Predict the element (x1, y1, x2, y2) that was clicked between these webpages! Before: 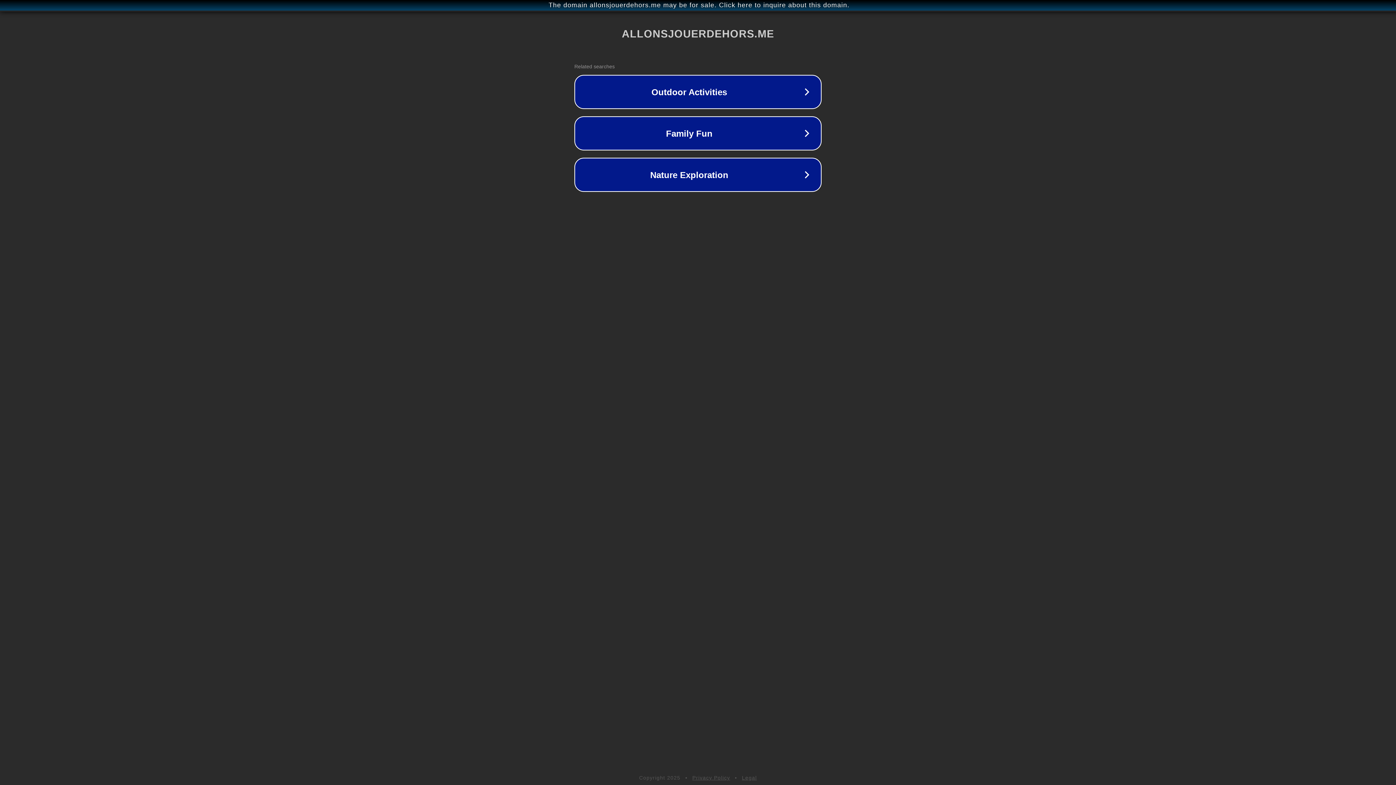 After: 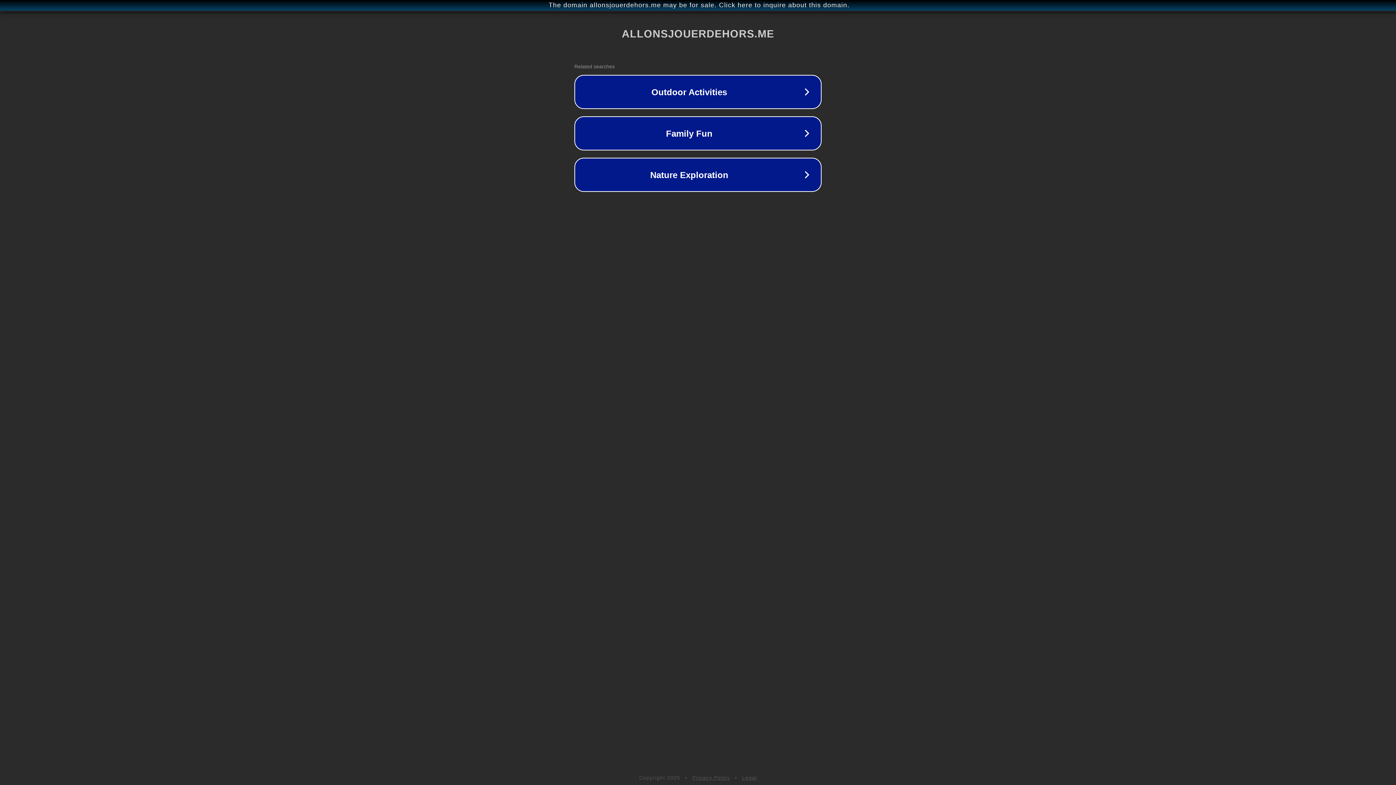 Action: bbox: (692, 775, 730, 781) label: Privacy Policy